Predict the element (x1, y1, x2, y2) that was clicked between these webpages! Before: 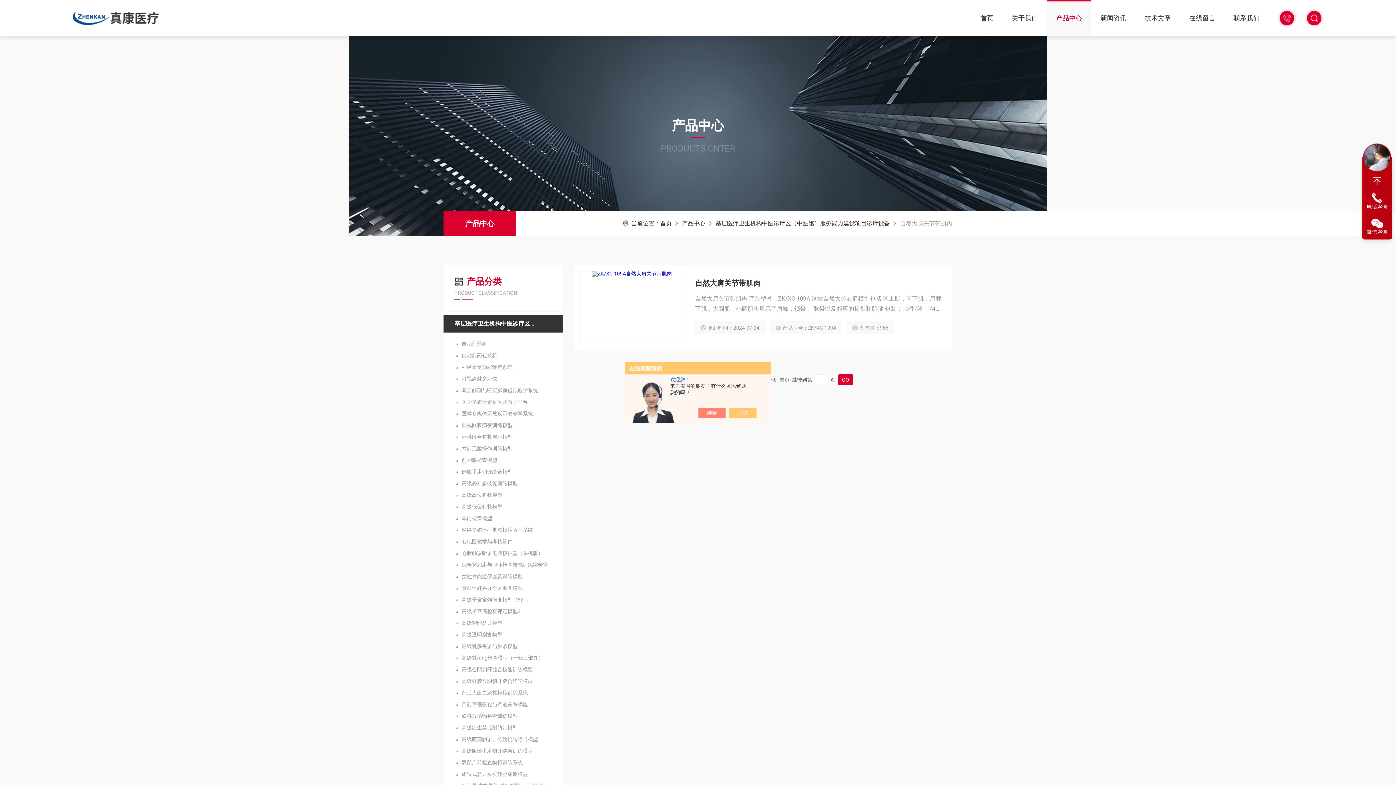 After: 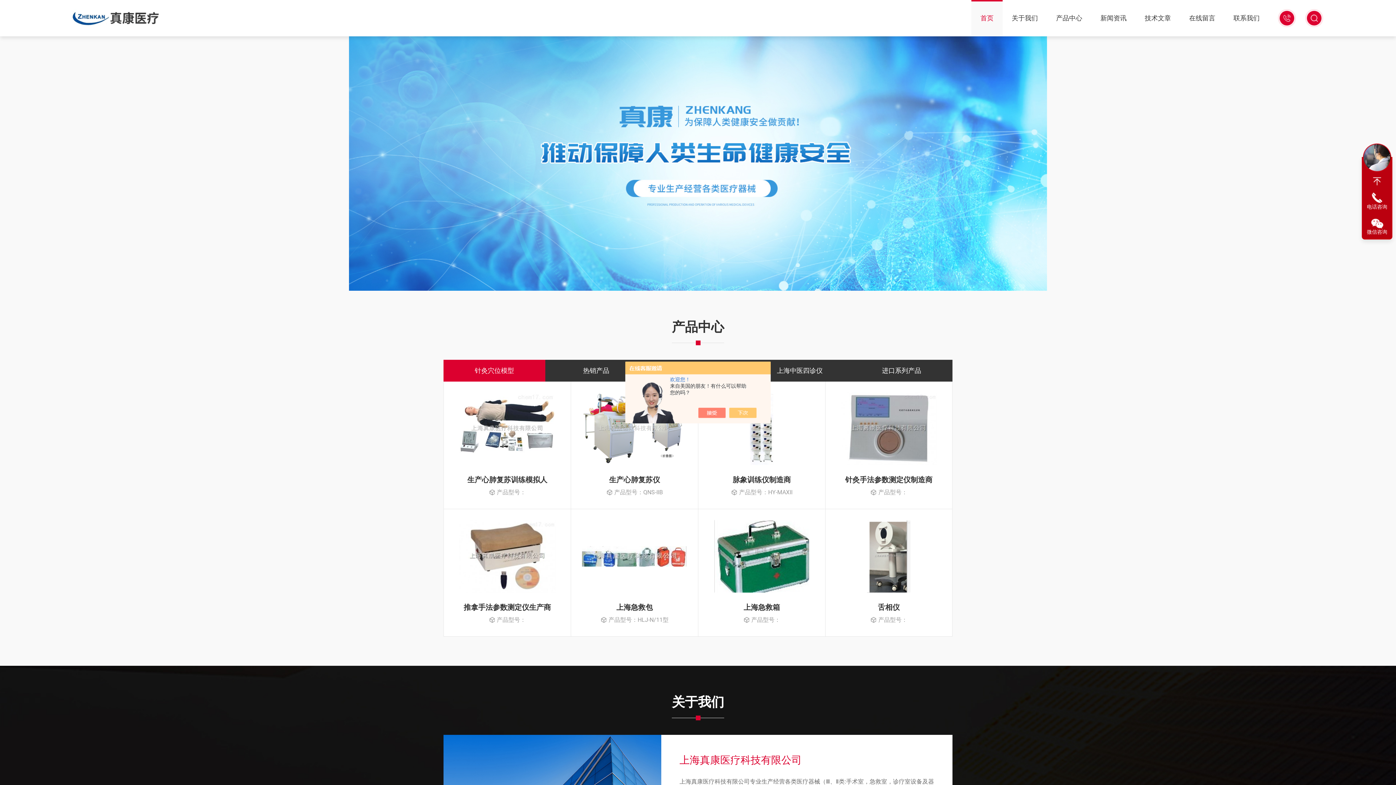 Action: bbox: (72, 3, 189, 32)